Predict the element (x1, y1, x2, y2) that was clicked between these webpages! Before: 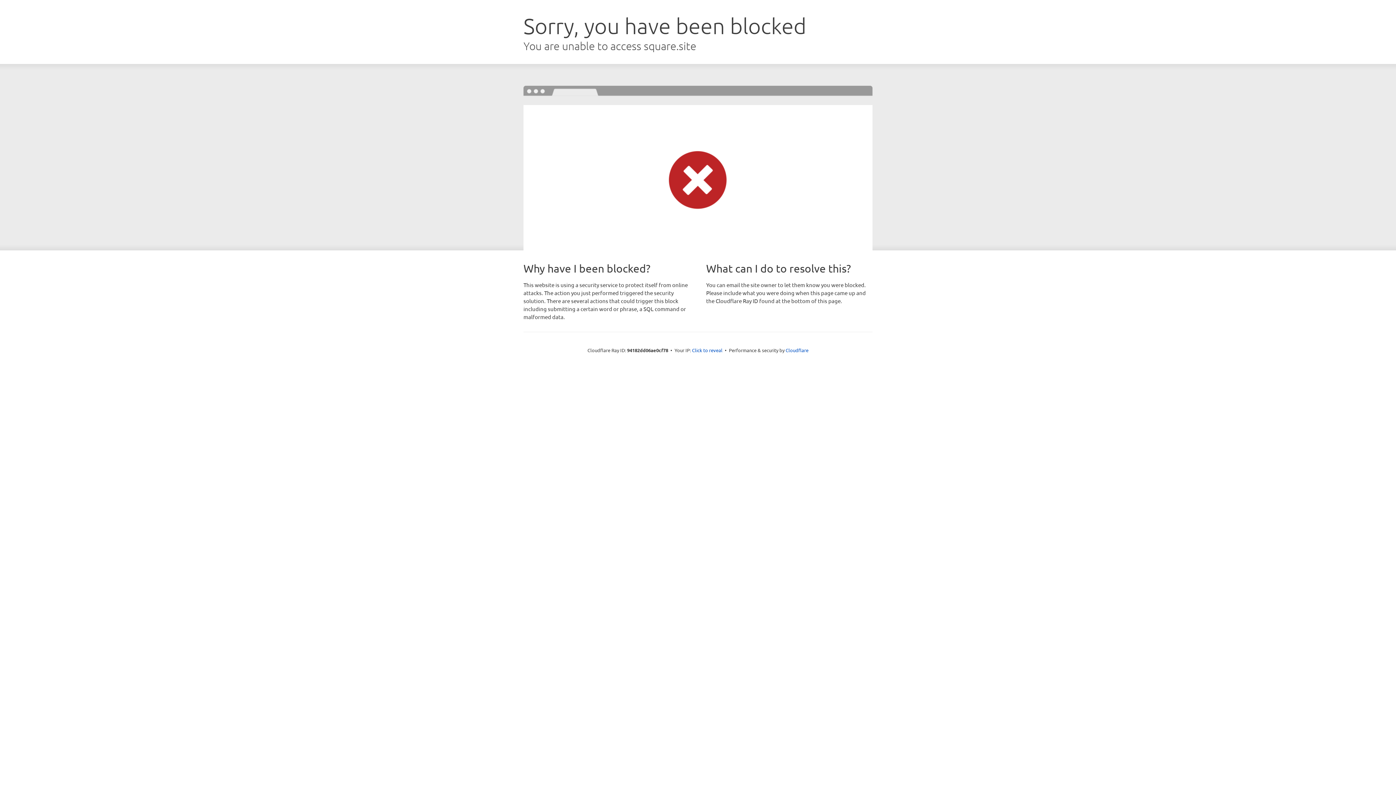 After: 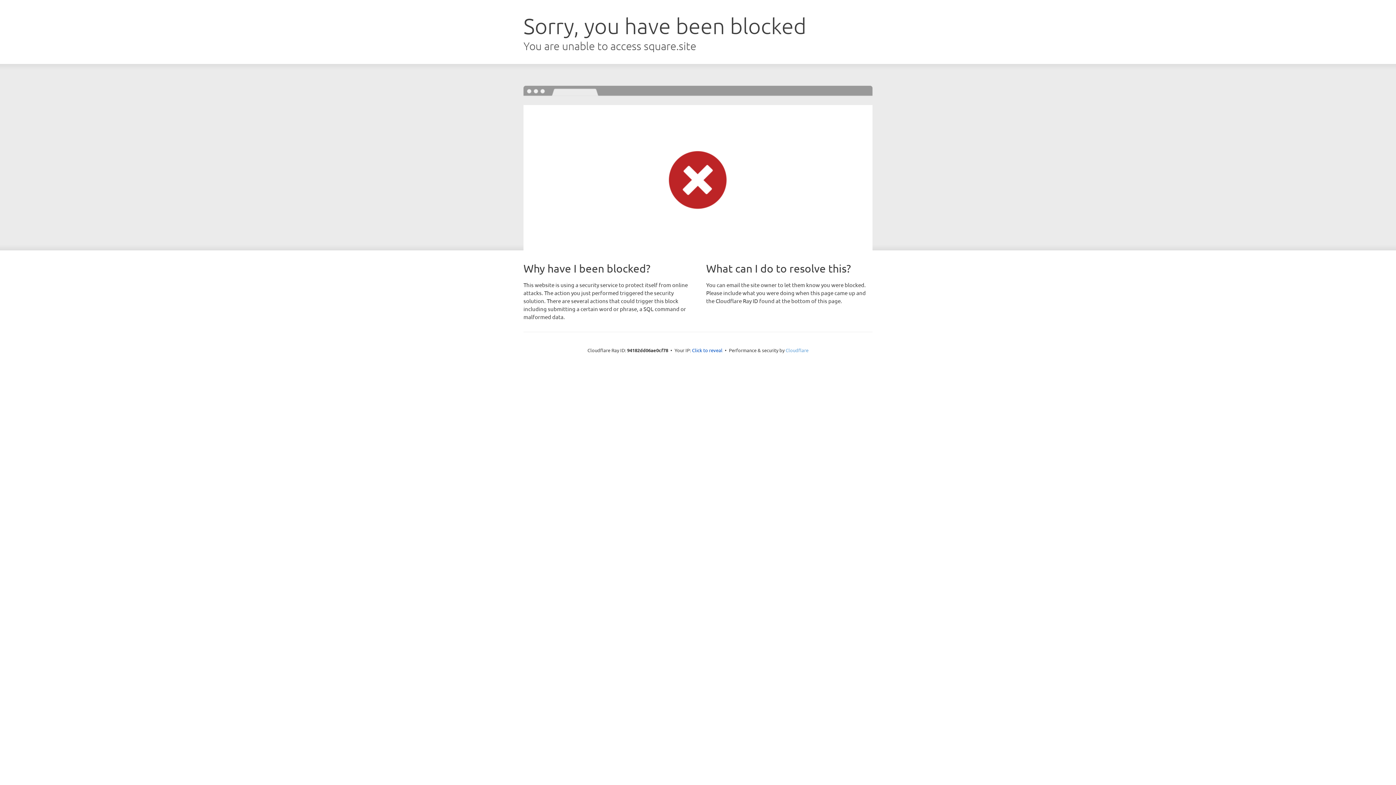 Action: bbox: (785, 347, 808, 353) label: Cloudflare